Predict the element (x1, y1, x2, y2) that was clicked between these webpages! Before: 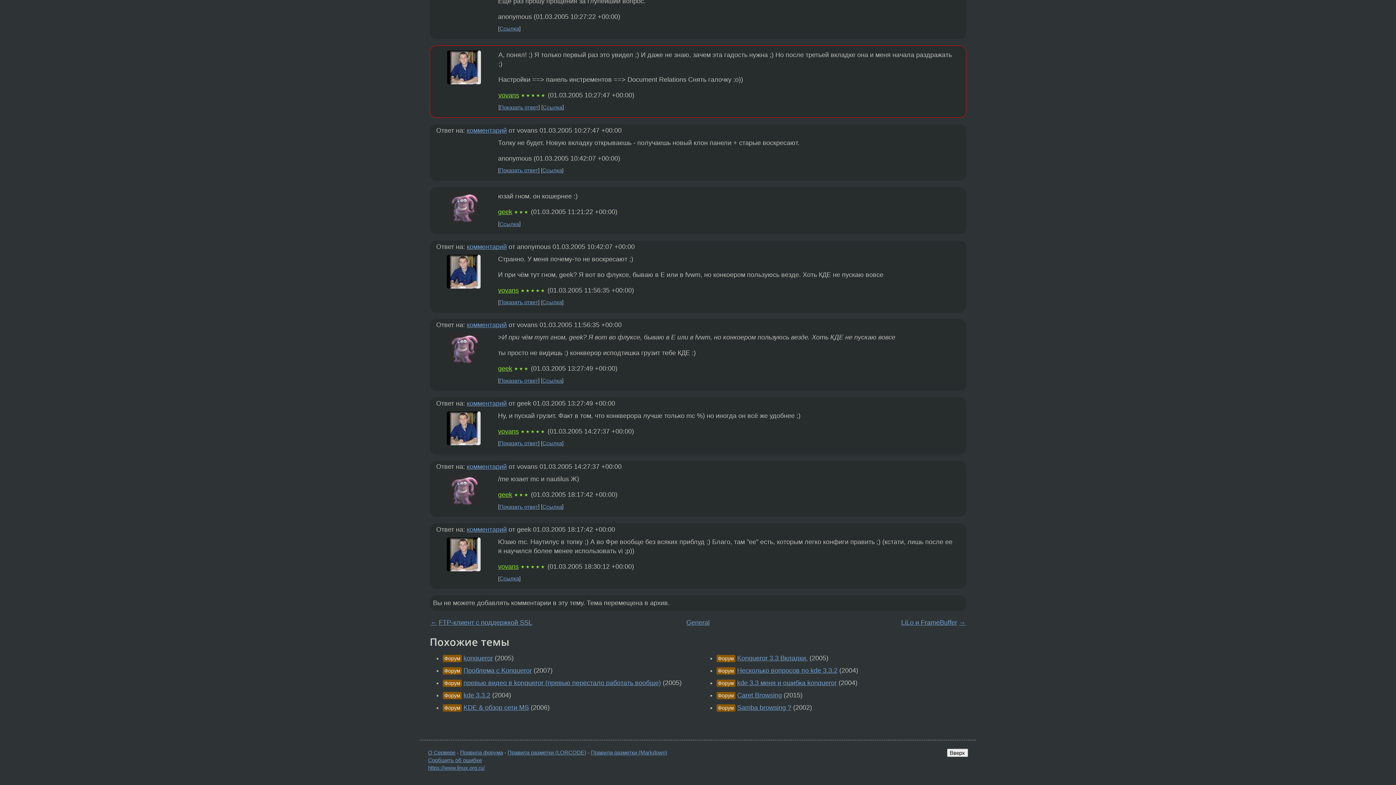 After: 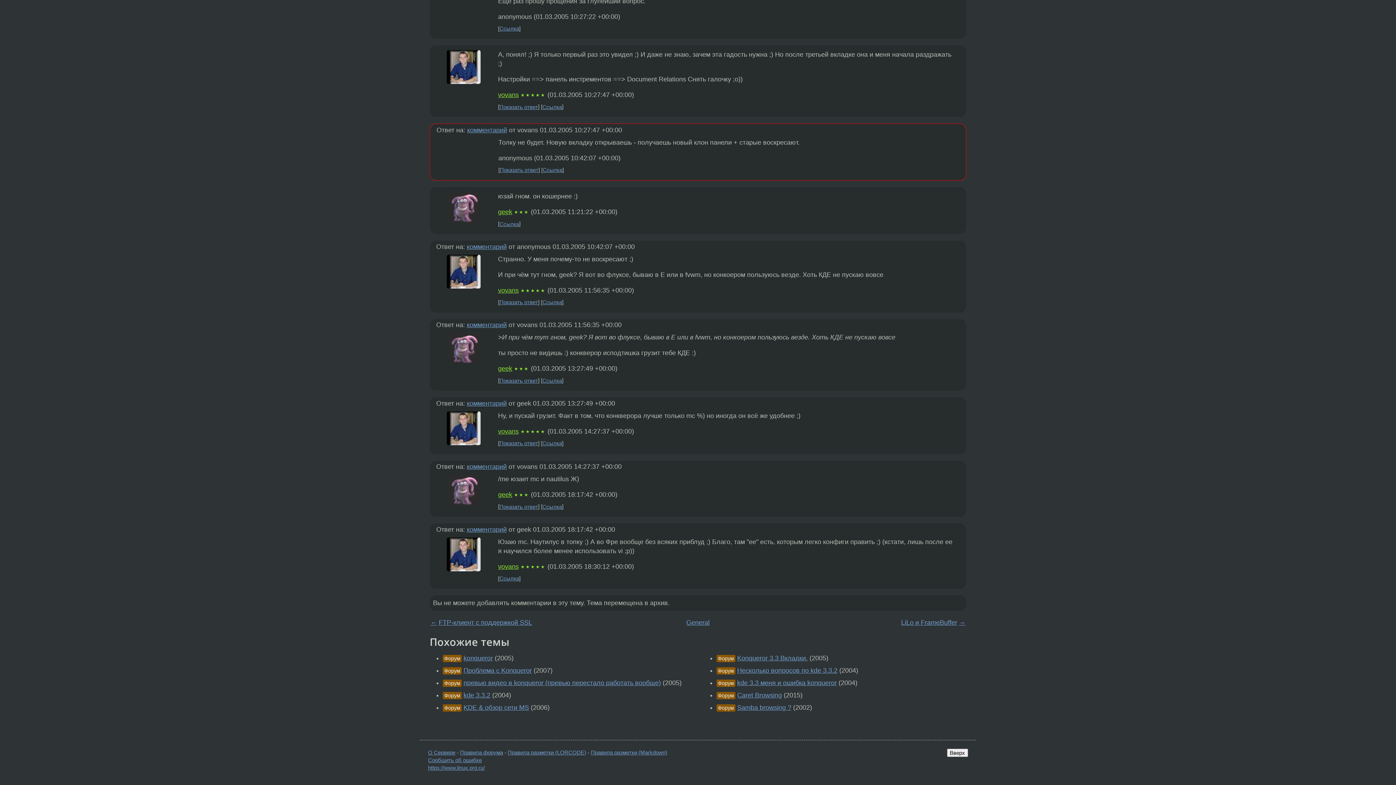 Action: bbox: (466, 243, 506, 250) label: комментарий